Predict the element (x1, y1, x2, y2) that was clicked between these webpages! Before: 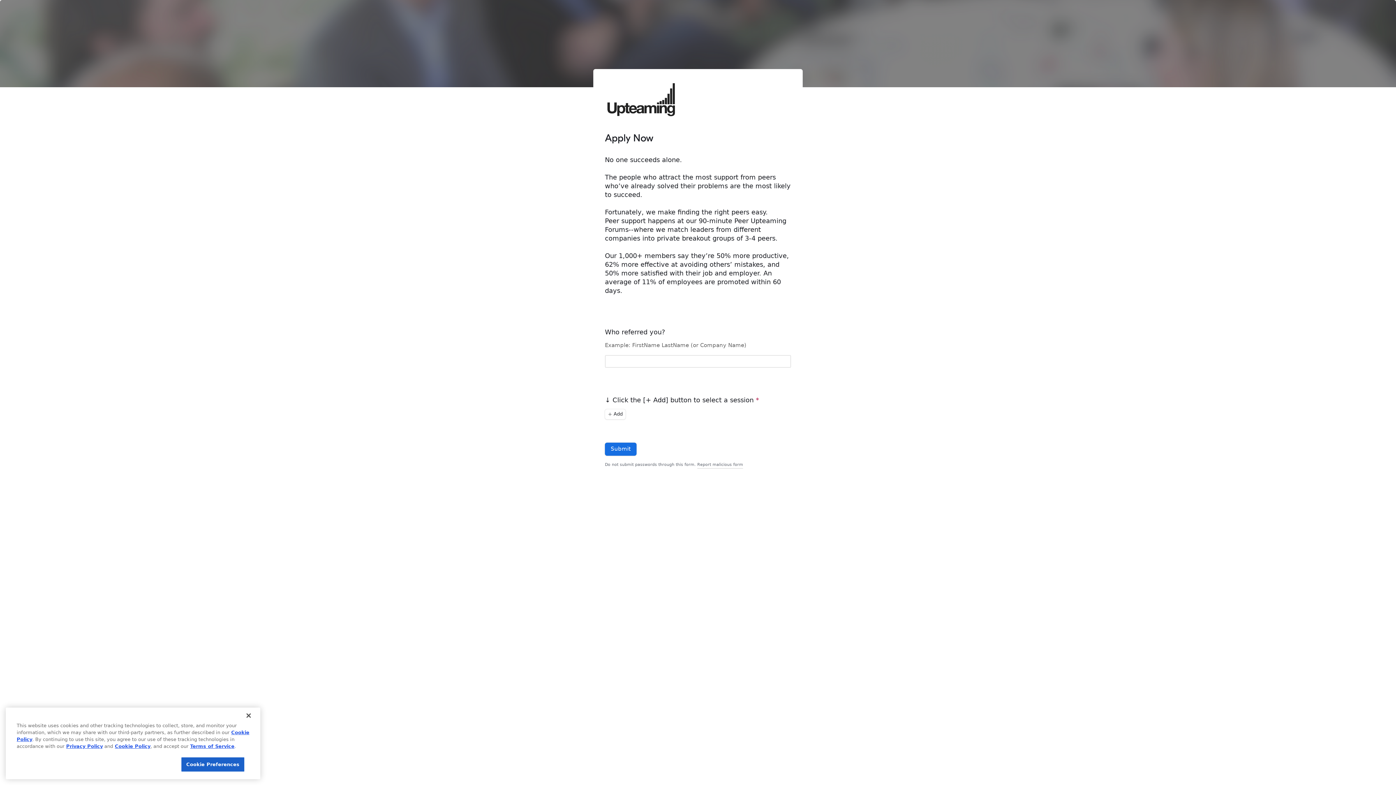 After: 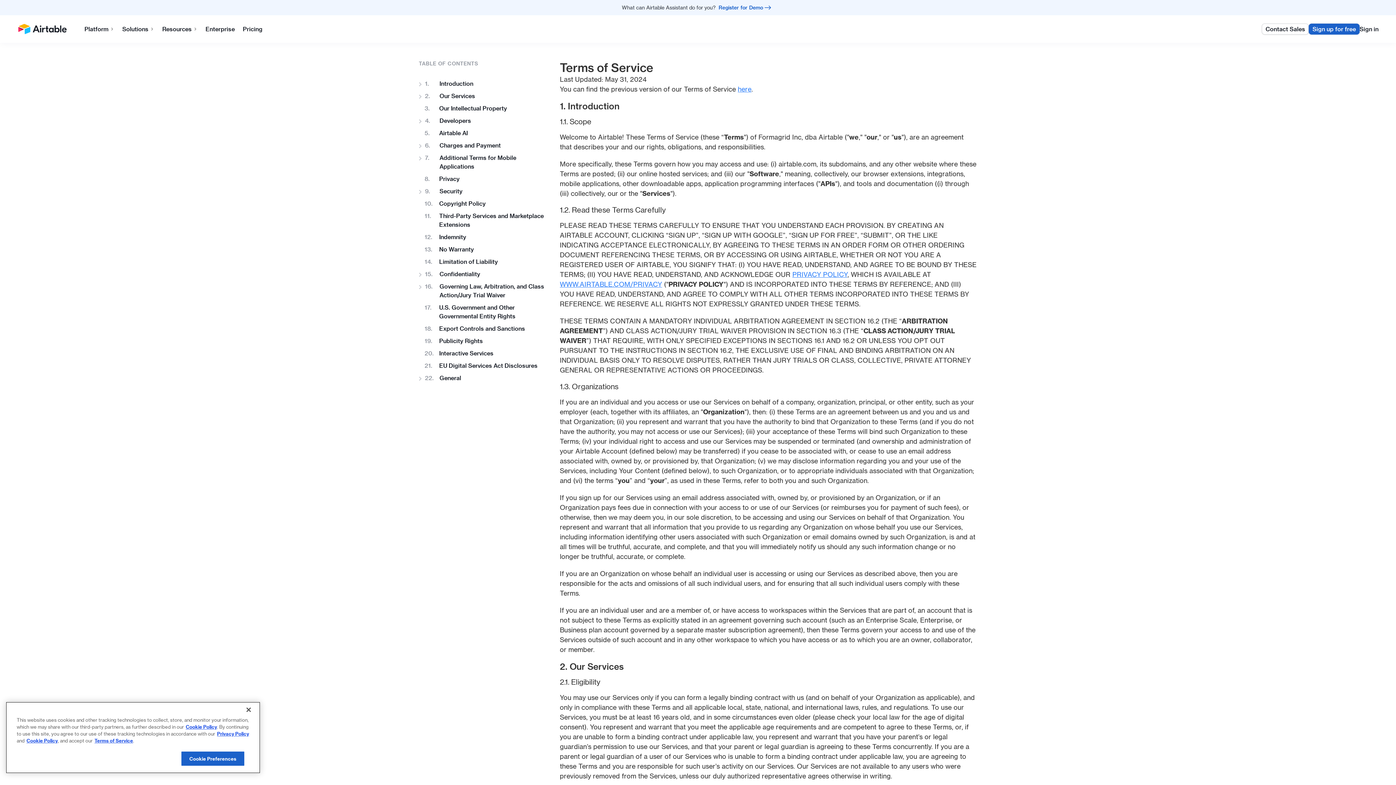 Action: bbox: (190, 756, 234, 761) label: Terms of Service